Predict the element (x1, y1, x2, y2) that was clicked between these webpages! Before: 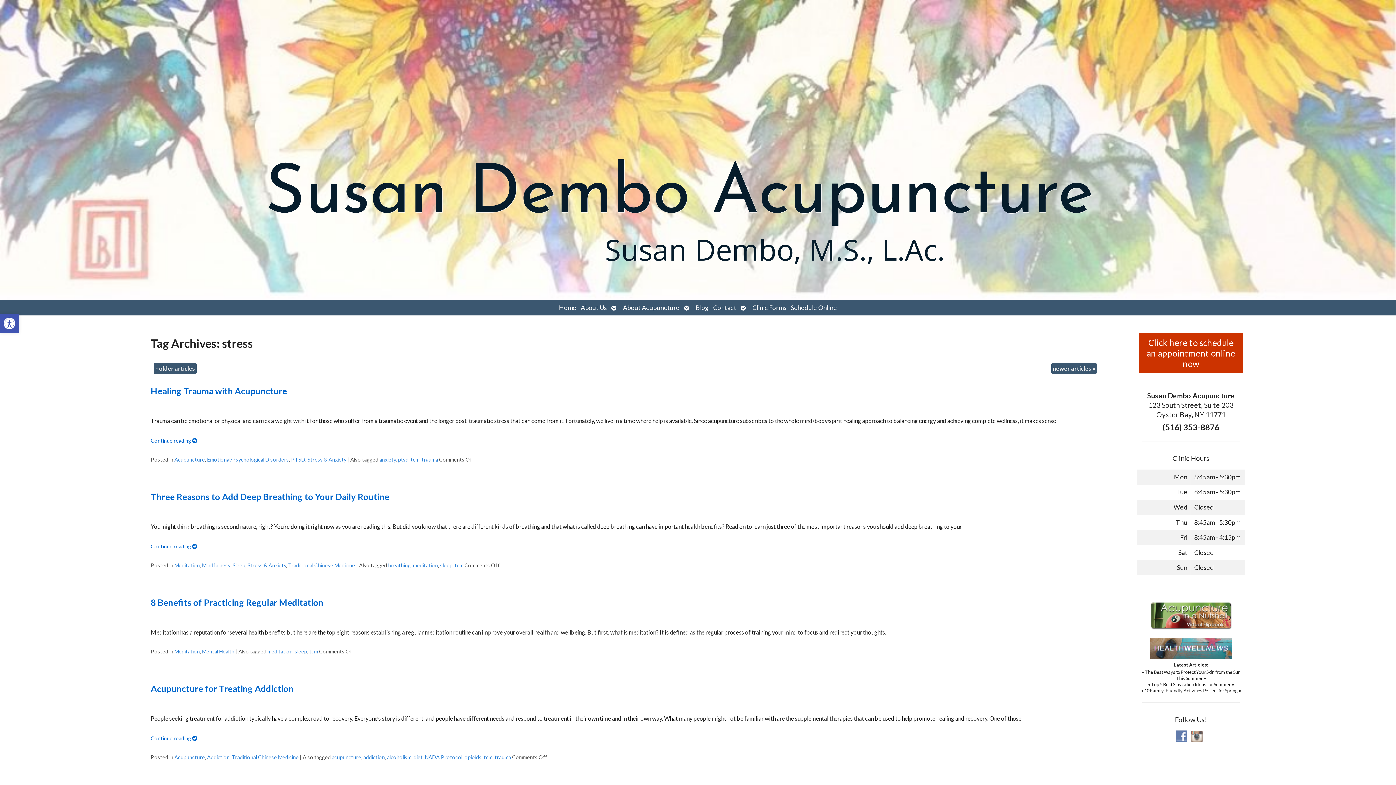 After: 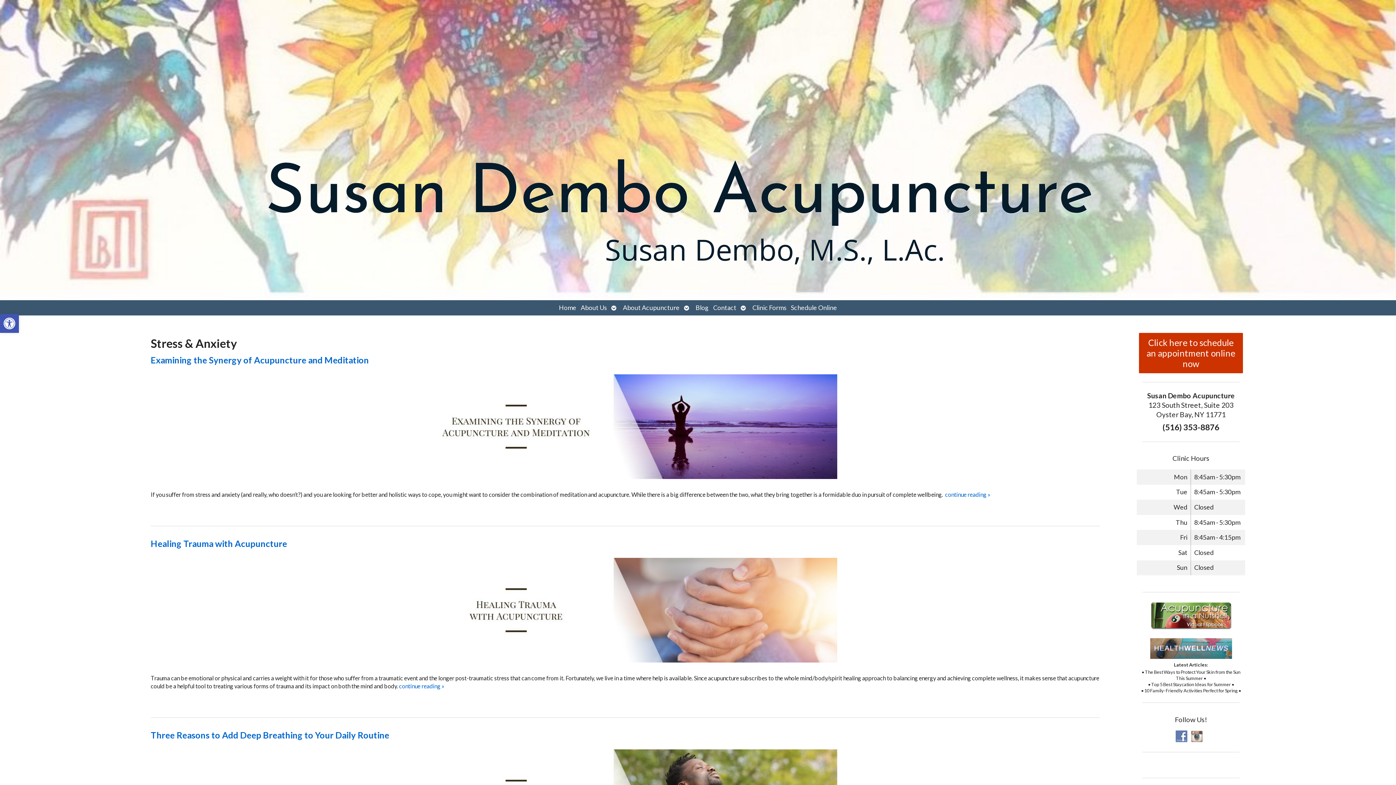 Action: bbox: (307, 456, 346, 462) label: Stress & Anxiety